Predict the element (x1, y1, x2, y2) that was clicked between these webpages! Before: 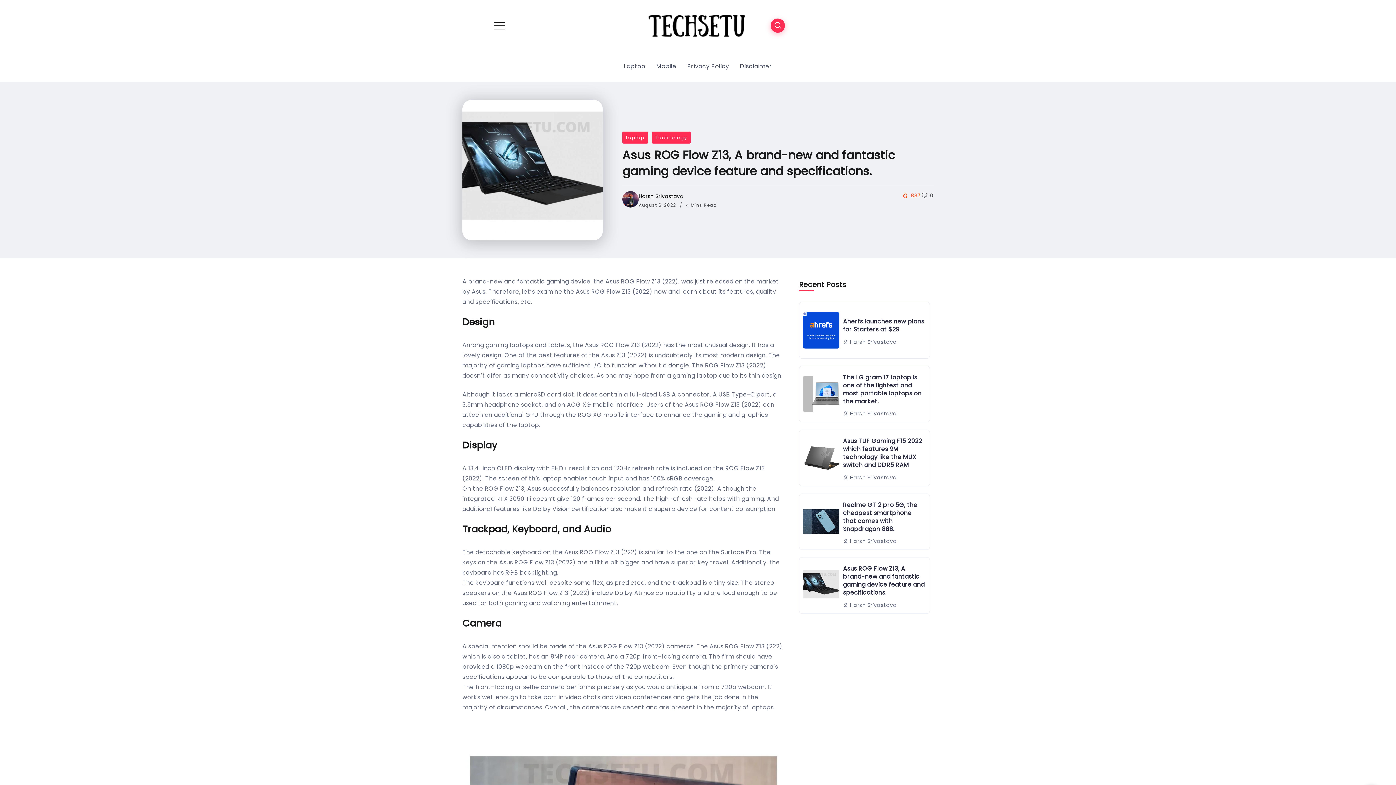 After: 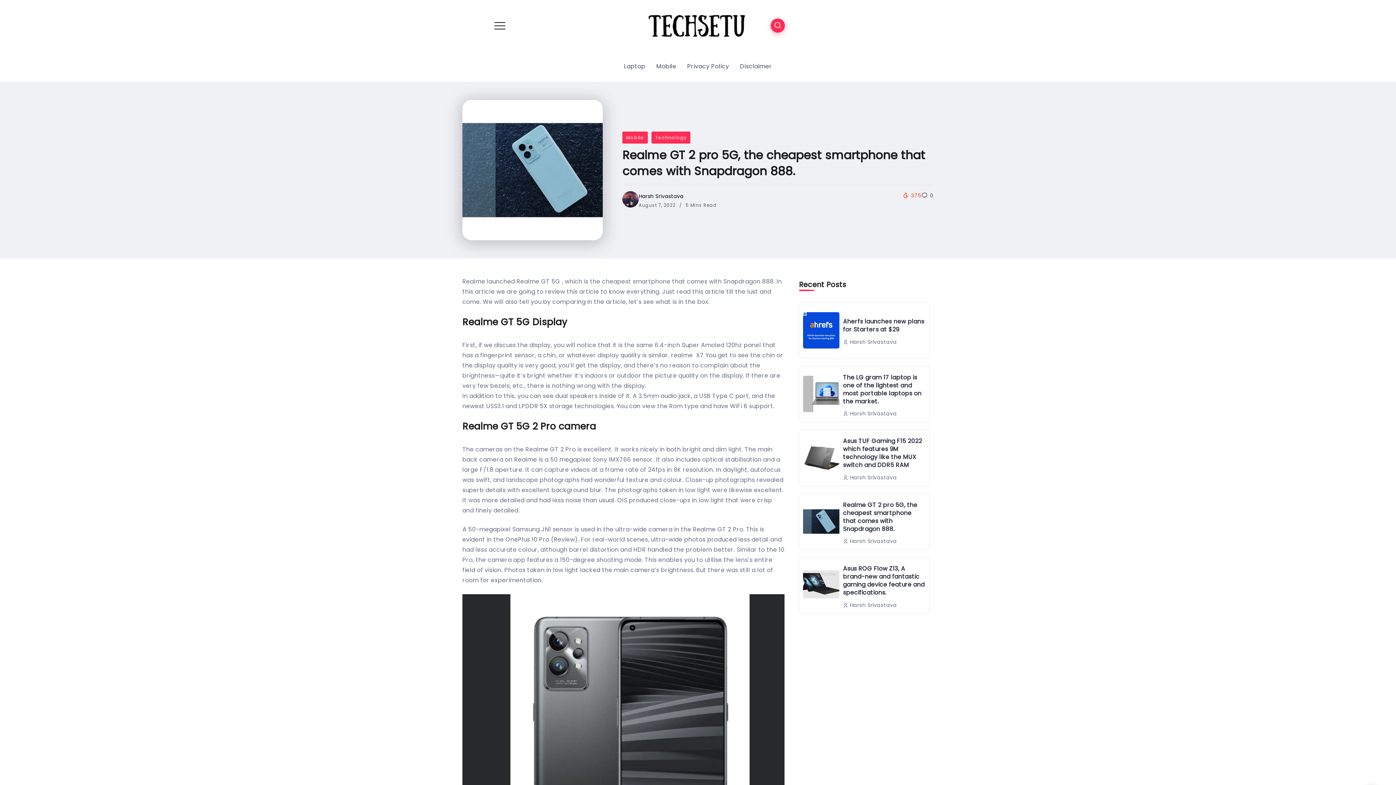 Action: label: Realme GT 2 pro 5G, the cheapest smartphone that comes with Snapdragon 888. bbox: (843, 500, 917, 534)